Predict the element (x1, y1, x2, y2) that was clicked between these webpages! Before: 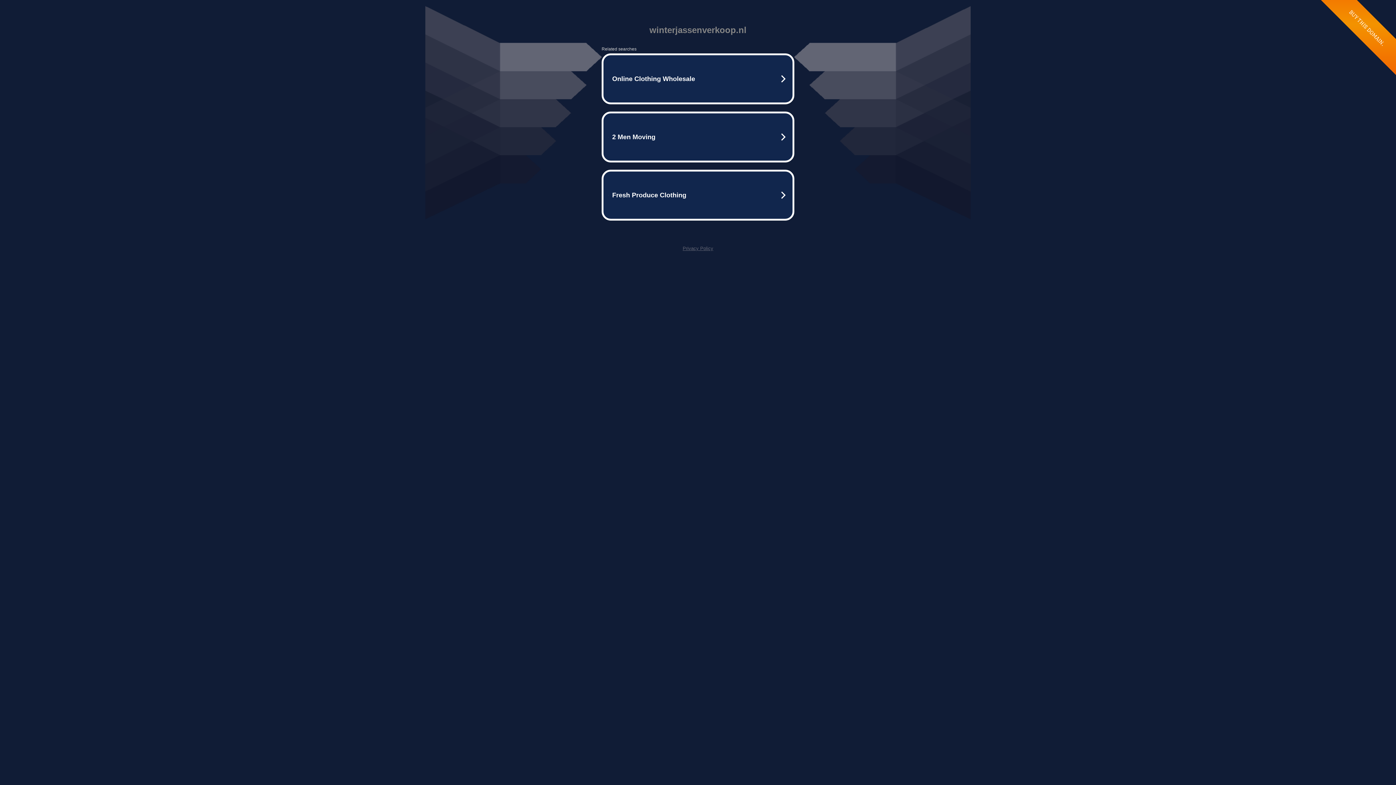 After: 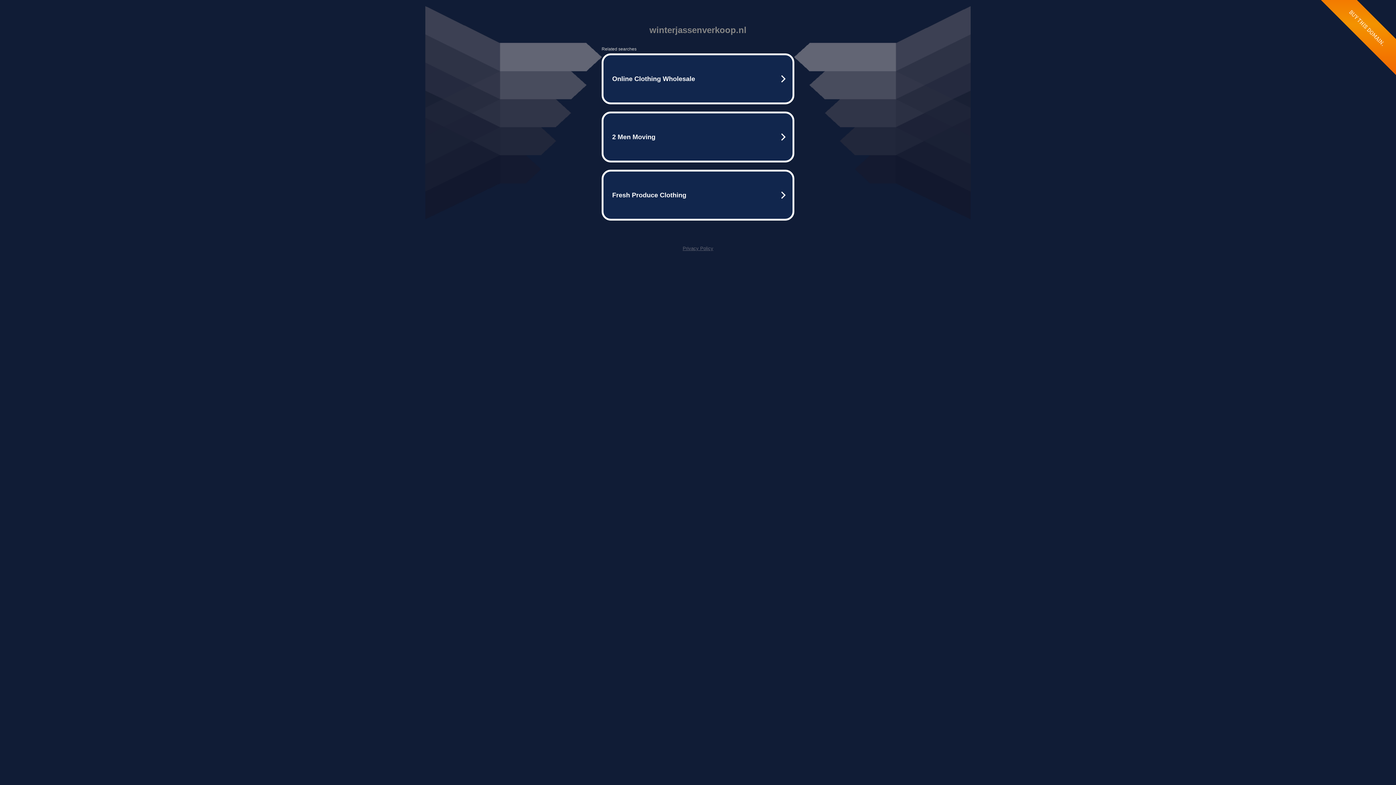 Action: label: Privacy Policy bbox: (682, 245, 713, 251)